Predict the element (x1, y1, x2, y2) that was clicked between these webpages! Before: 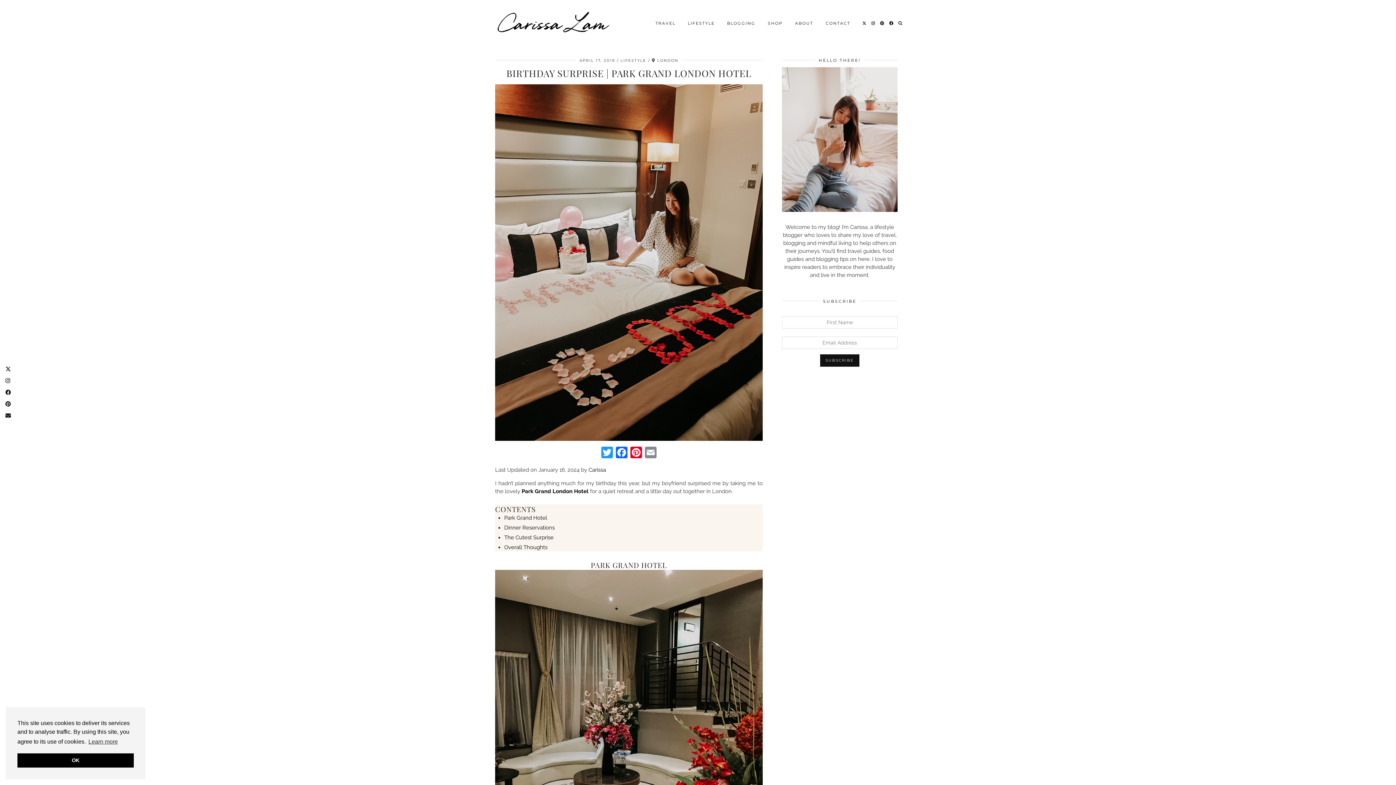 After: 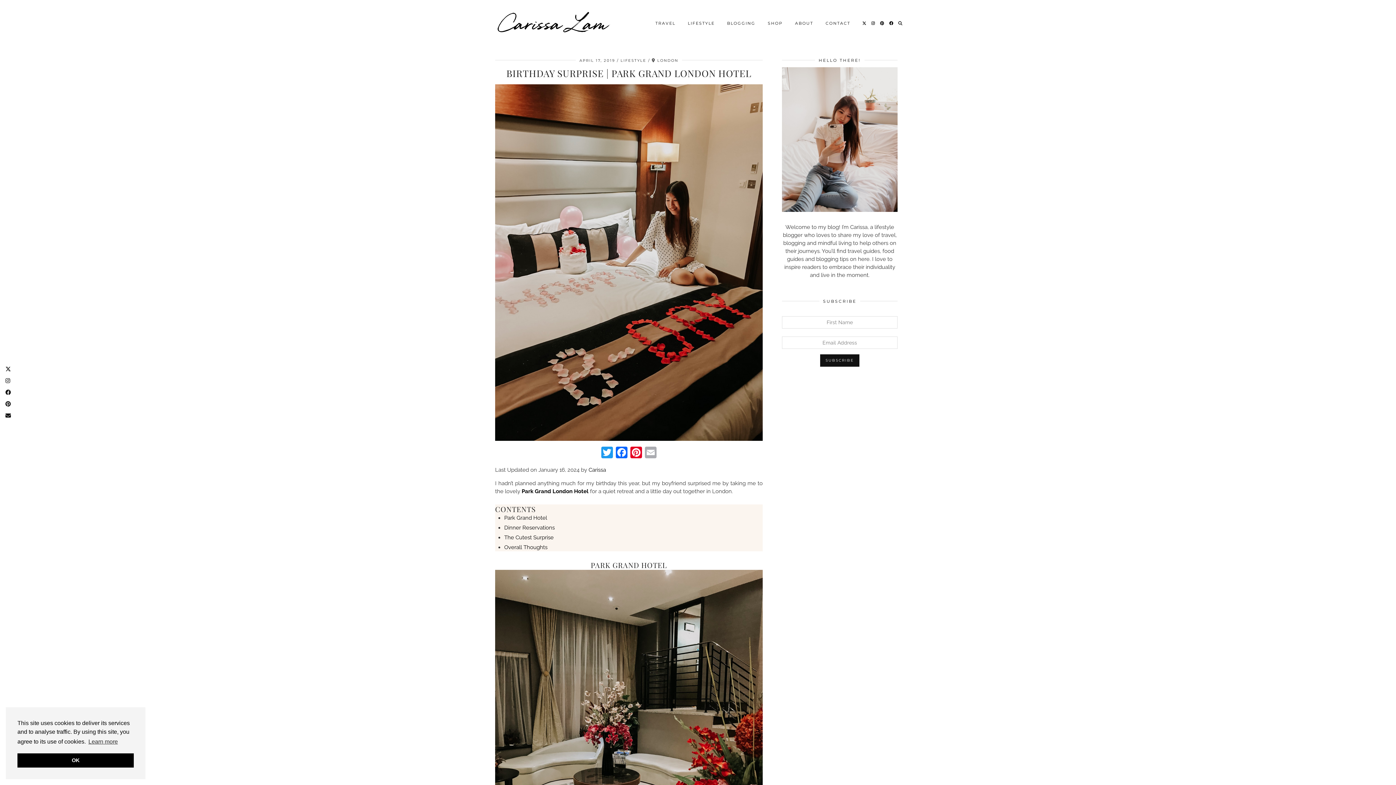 Action: label: Email bbox: (643, 446, 658, 460)